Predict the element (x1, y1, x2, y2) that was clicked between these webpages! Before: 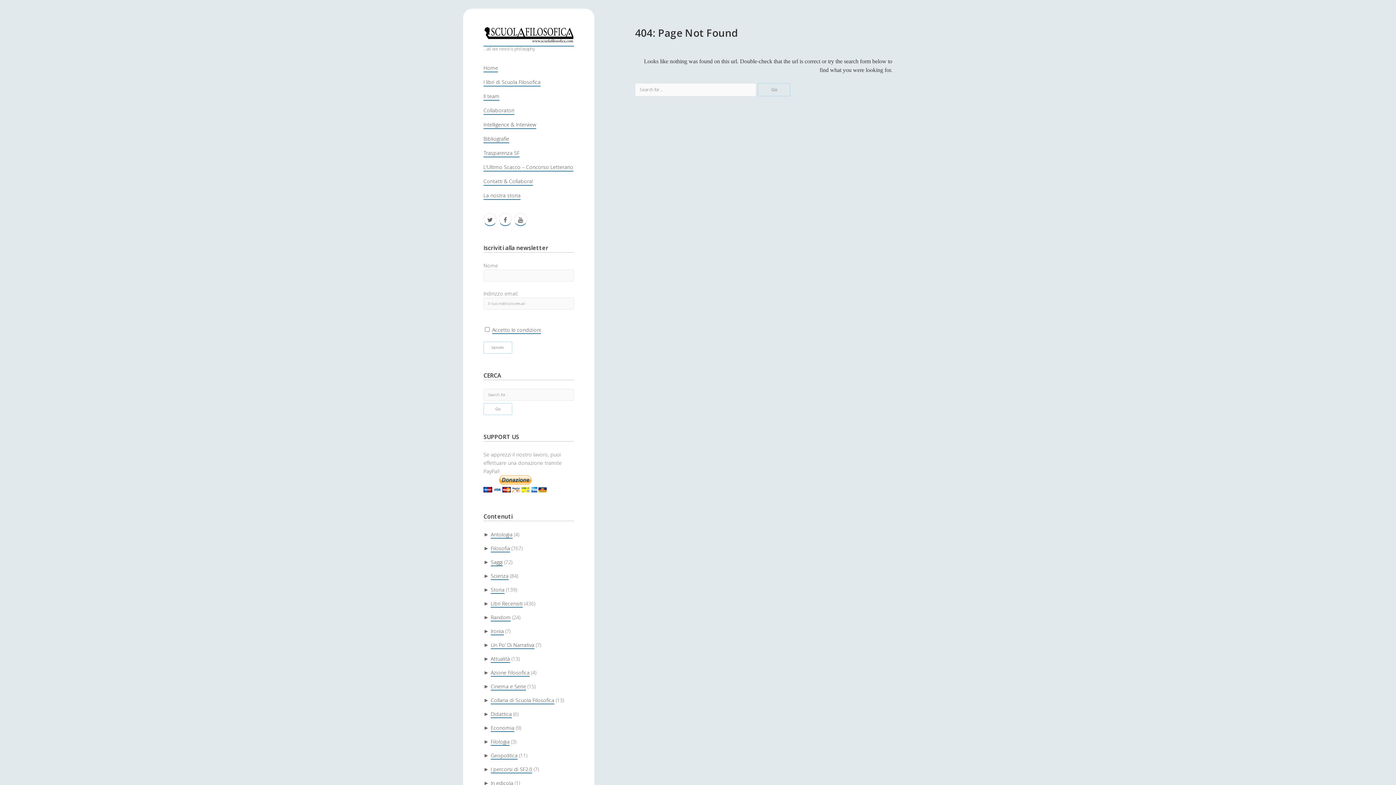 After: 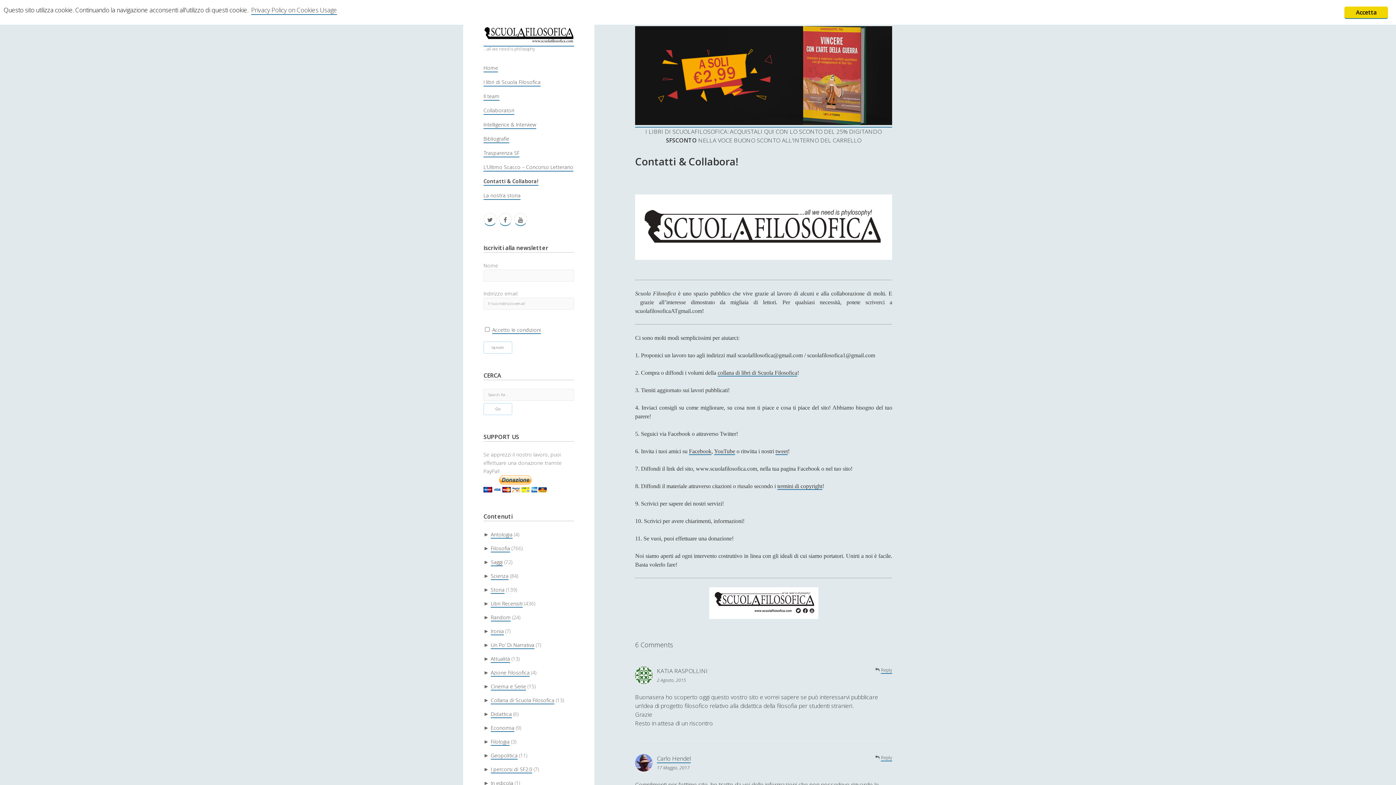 Action: label: Contatti & Collabora! bbox: (483, 177, 533, 185)